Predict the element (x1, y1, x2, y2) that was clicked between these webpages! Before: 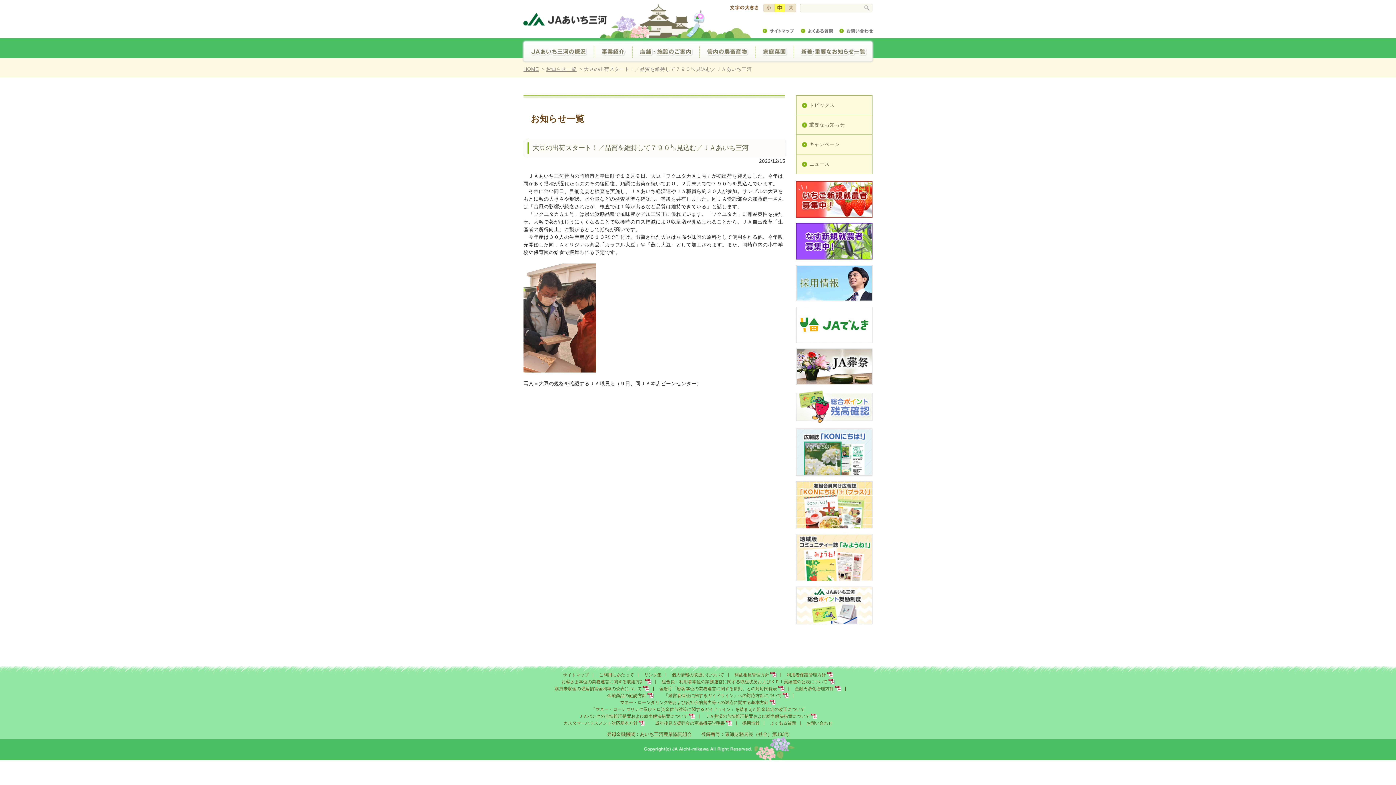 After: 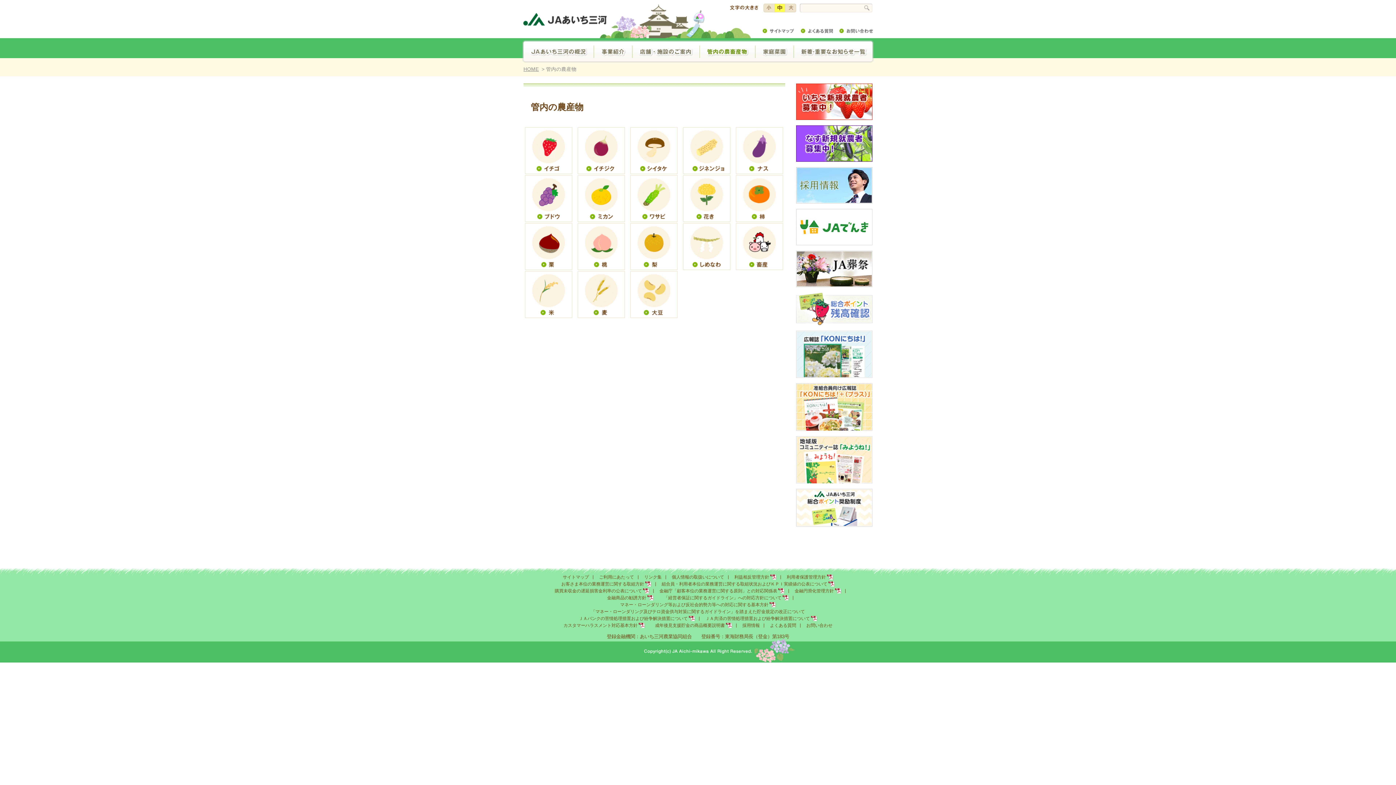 Action: bbox: (699, 40, 755, 62)